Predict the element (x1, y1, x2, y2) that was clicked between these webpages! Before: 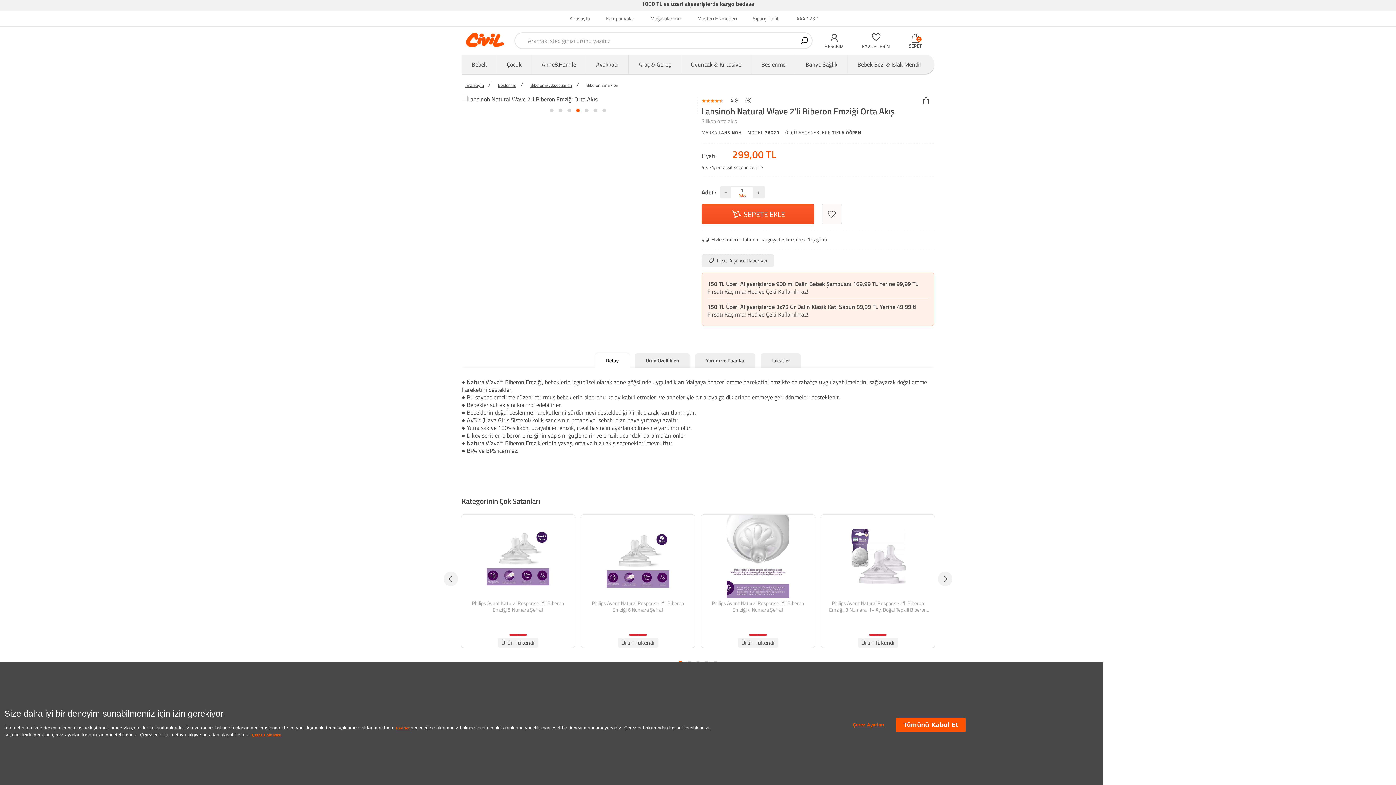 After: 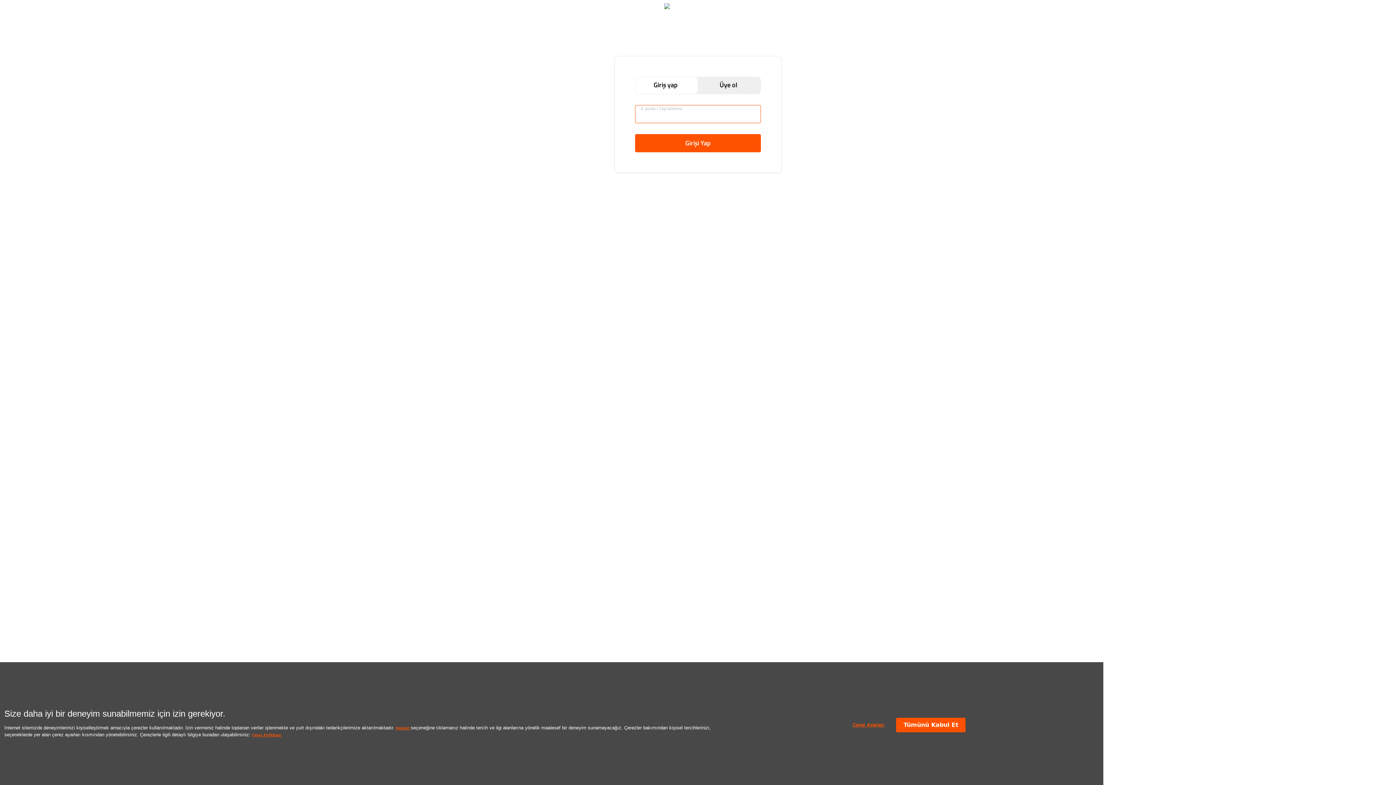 Action: label: Üyelik bbox: (818, 26, 849, 54)